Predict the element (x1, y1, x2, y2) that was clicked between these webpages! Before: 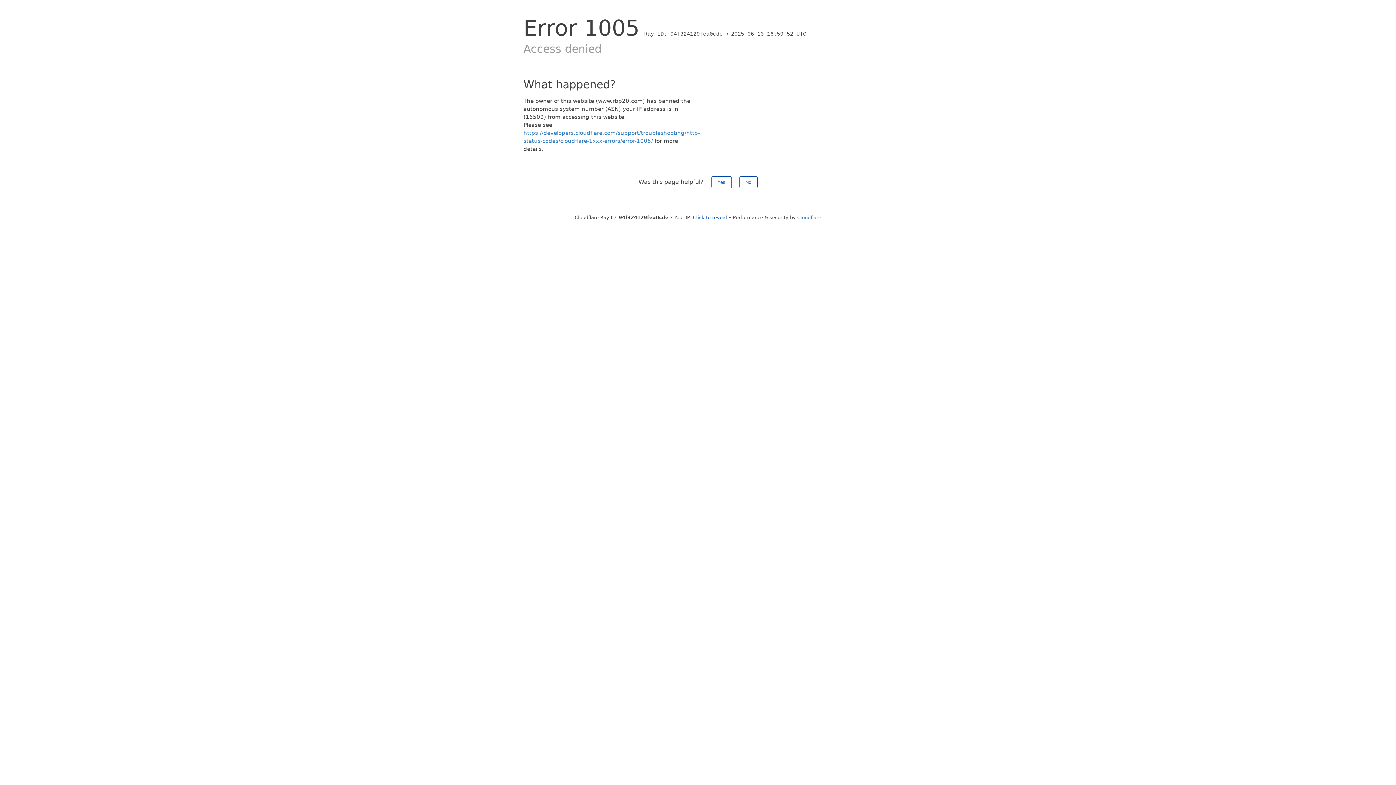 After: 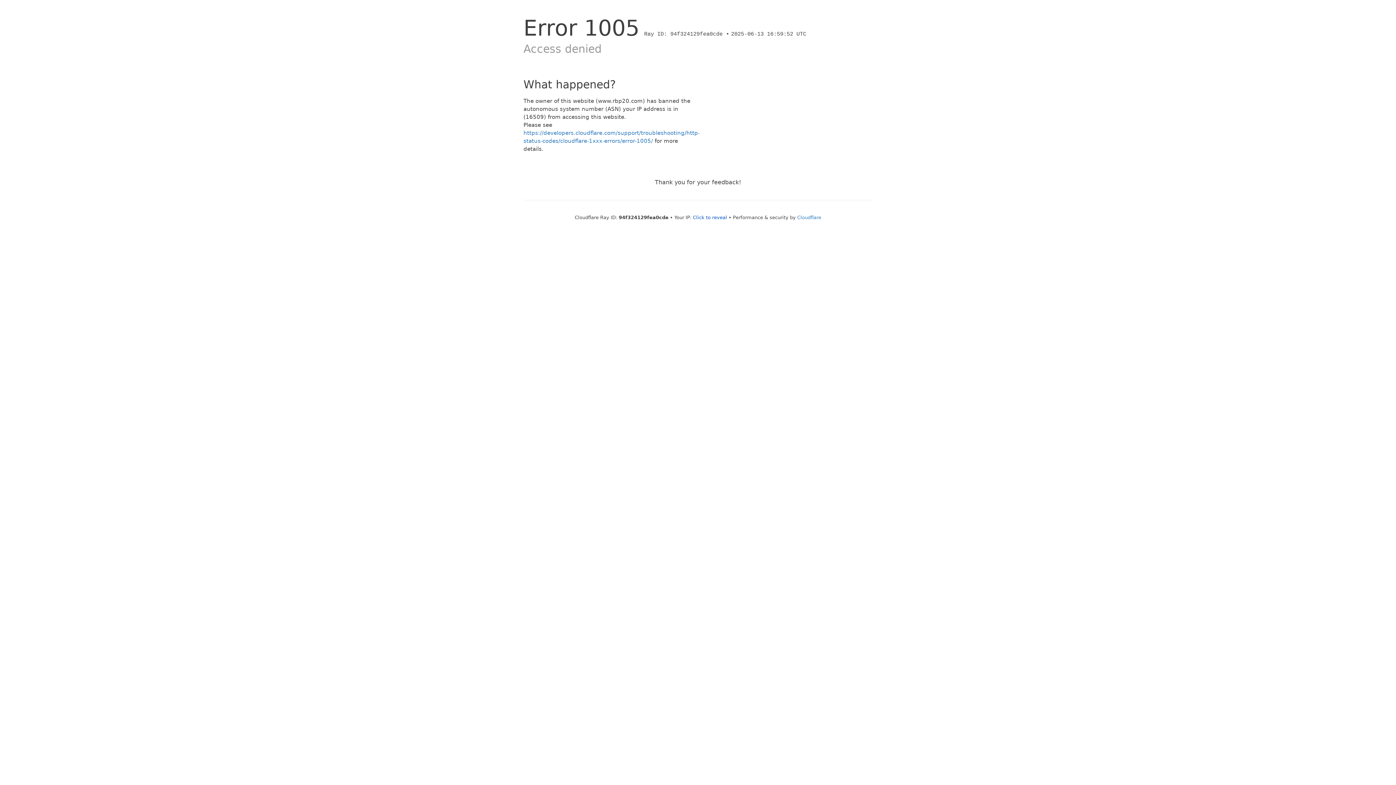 Action: label: No bbox: (739, 176, 757, 188)